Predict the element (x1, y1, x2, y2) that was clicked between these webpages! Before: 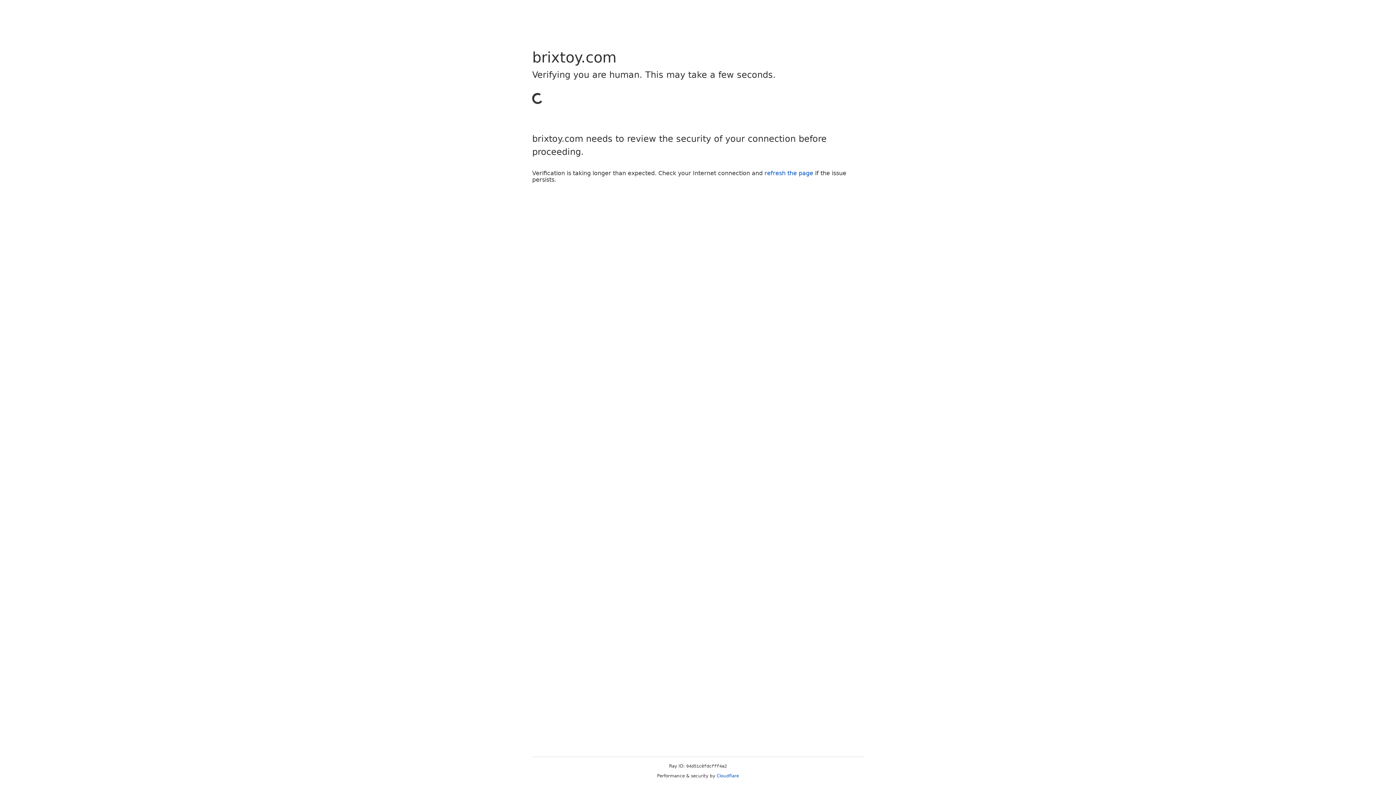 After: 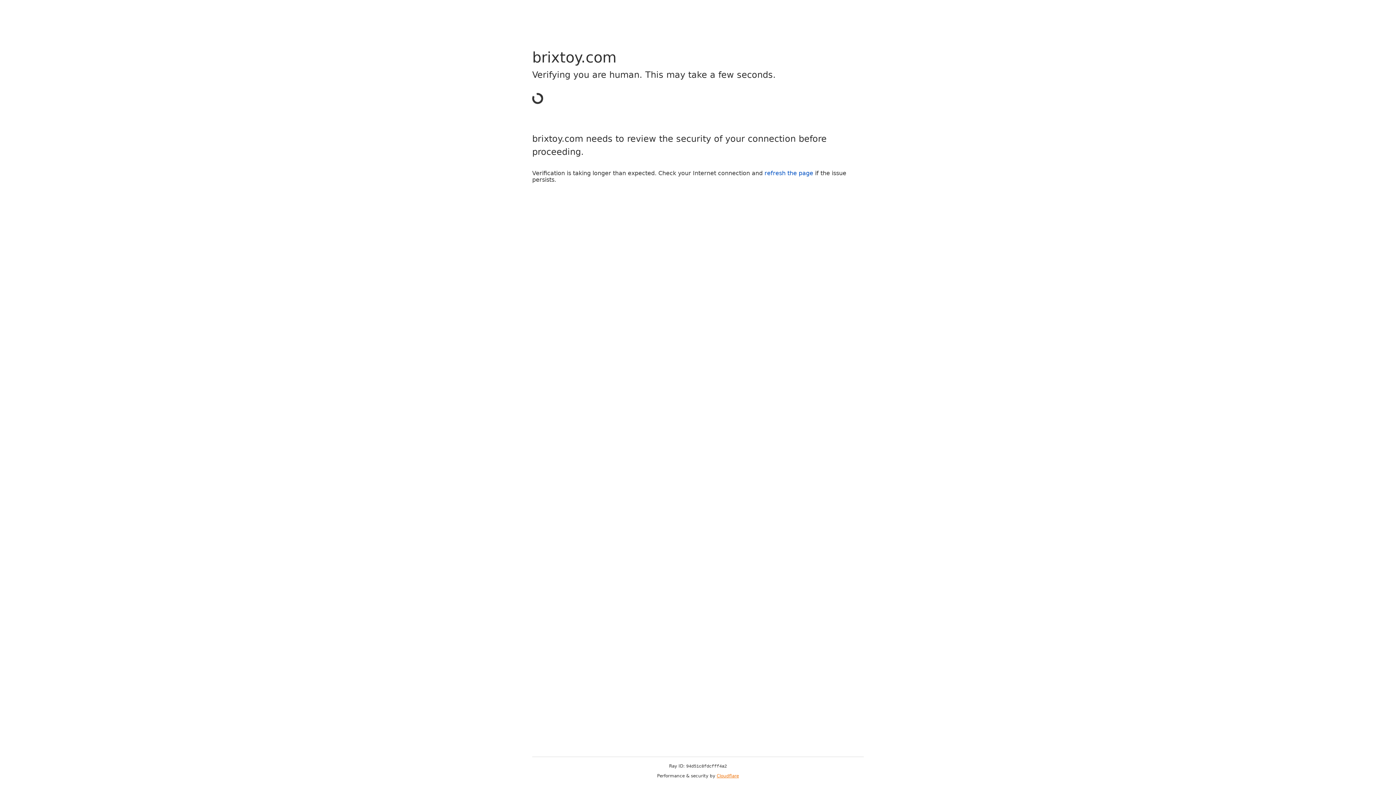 Action: label: Cloudflare bbox: (716, 773, 739, 778)